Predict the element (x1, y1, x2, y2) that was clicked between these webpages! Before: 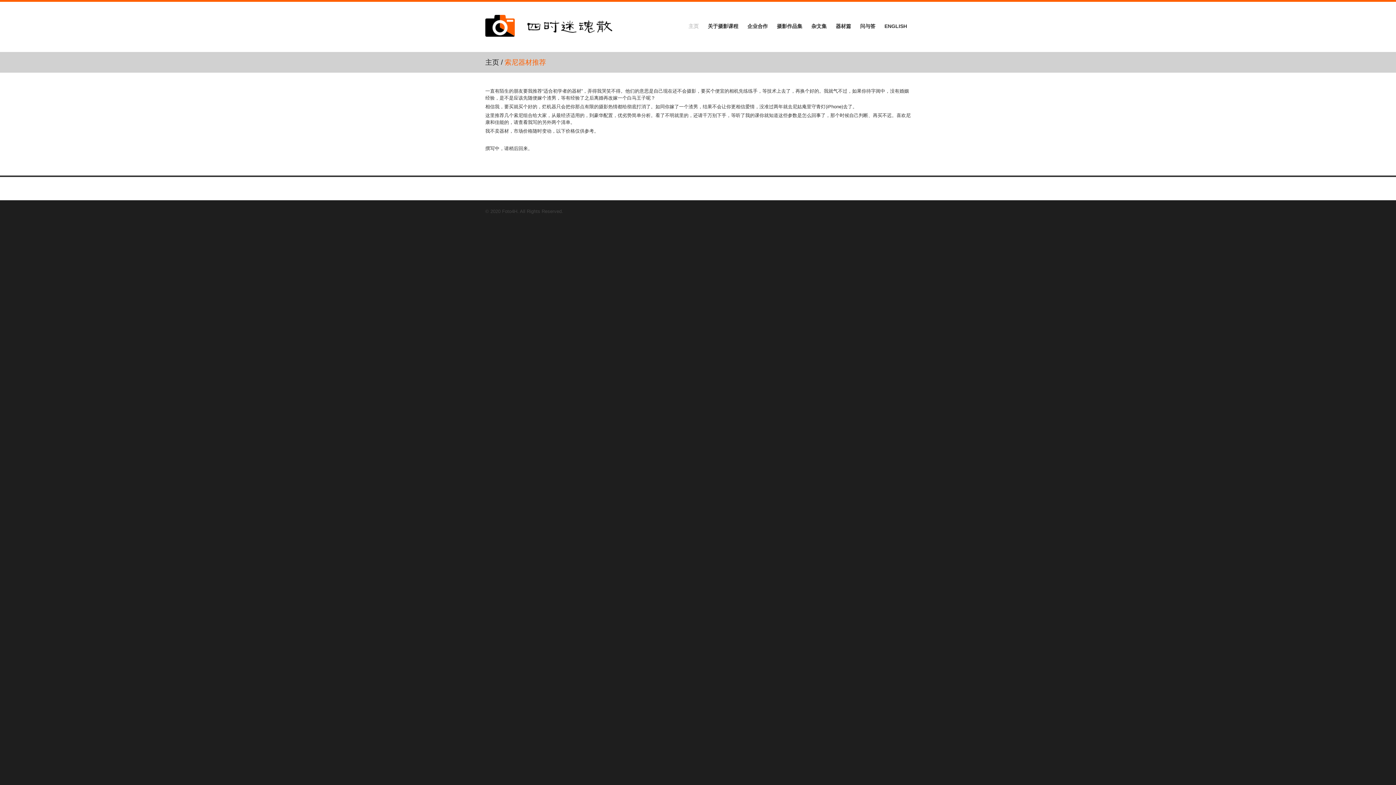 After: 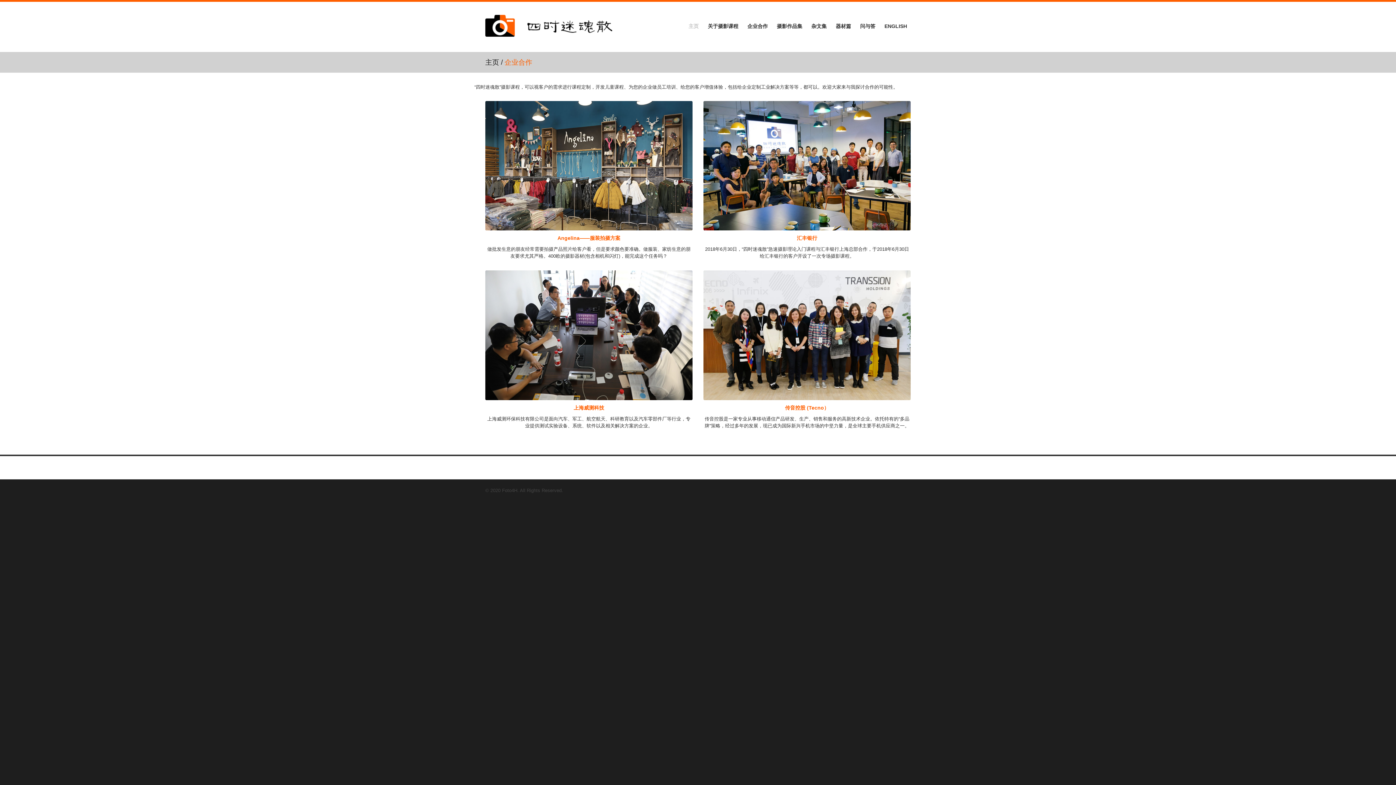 Action: label: 企业合作 bbox: (747, 22, 768, 29)